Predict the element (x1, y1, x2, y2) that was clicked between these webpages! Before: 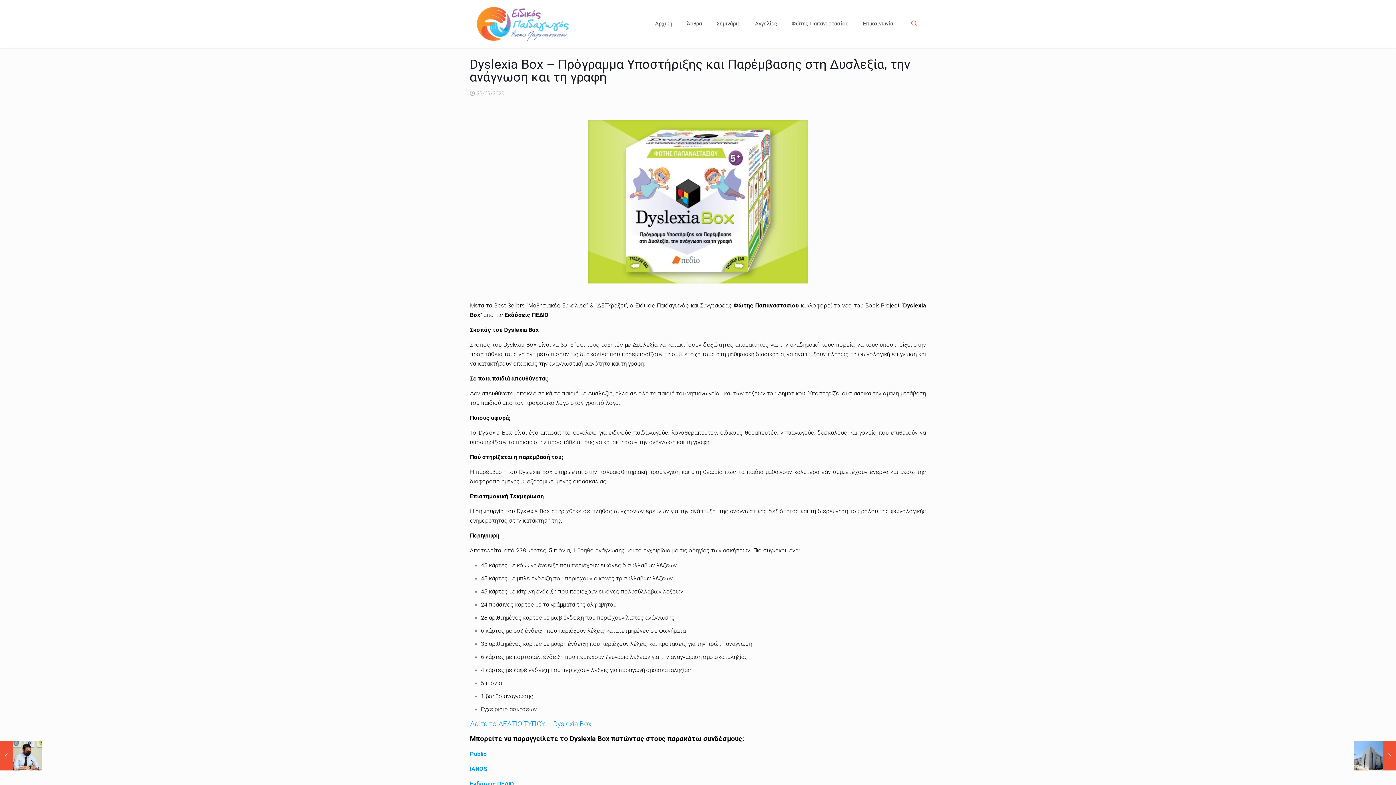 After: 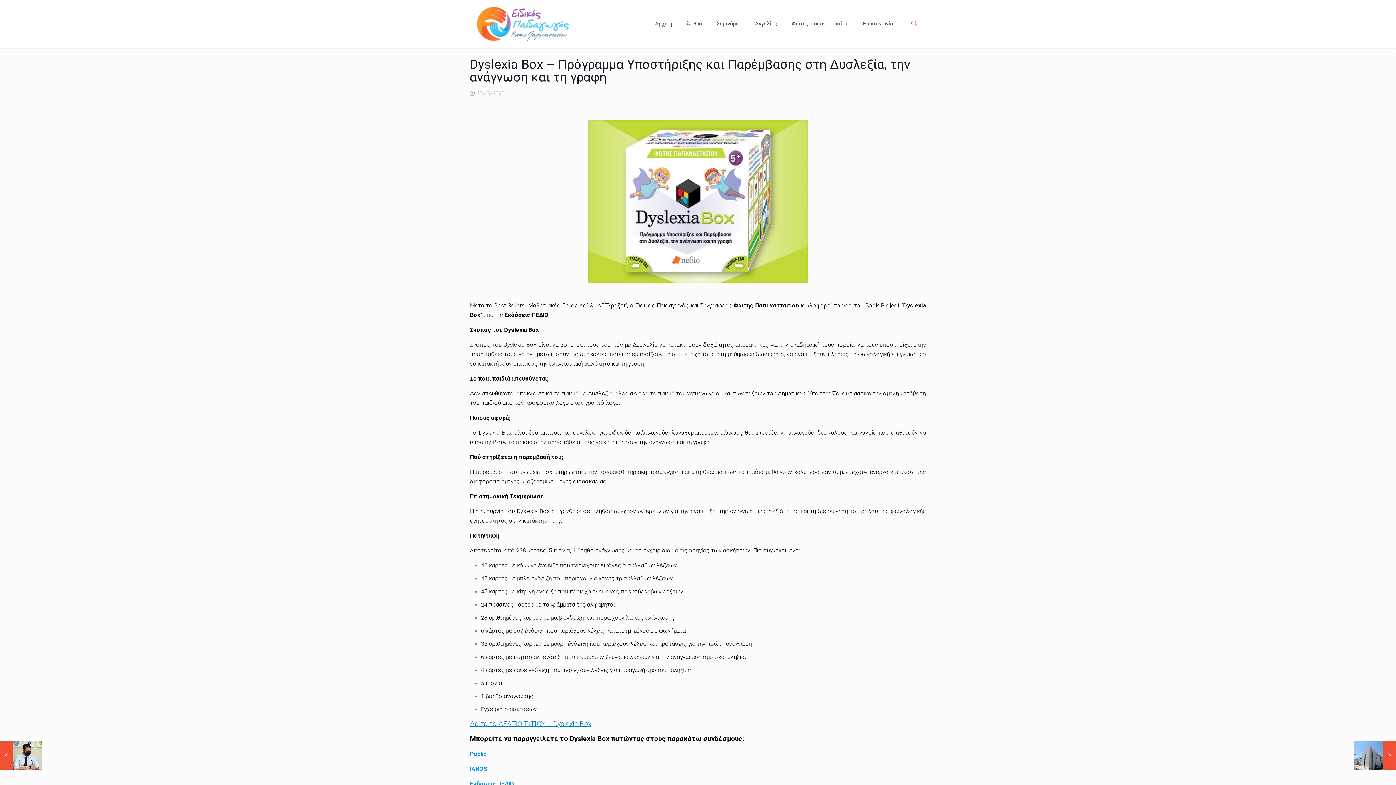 Action: label: Δείτε το ΔΕΛΤΙΟ ΤΥΠΟΥ – Dyslexia Box bbox: (470, 720, 591, 728)